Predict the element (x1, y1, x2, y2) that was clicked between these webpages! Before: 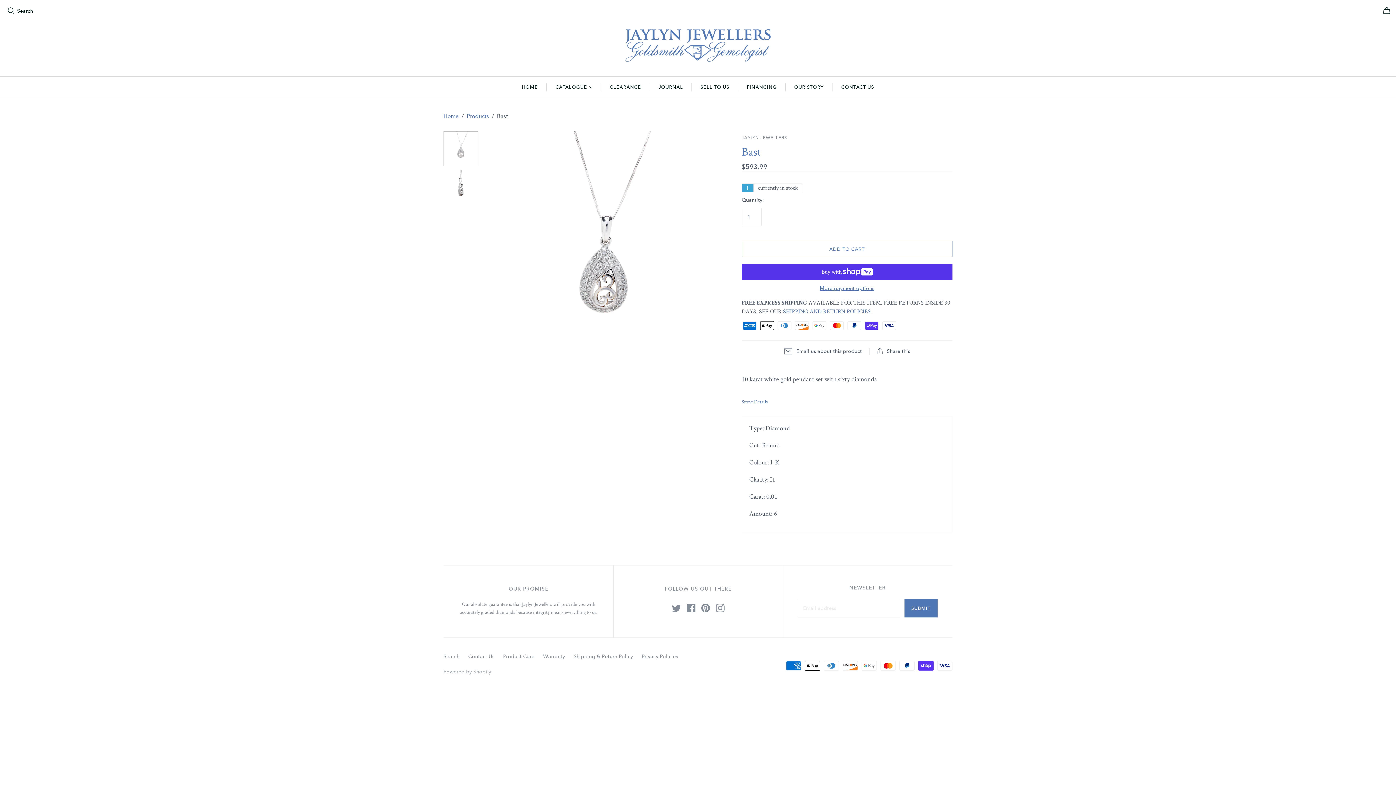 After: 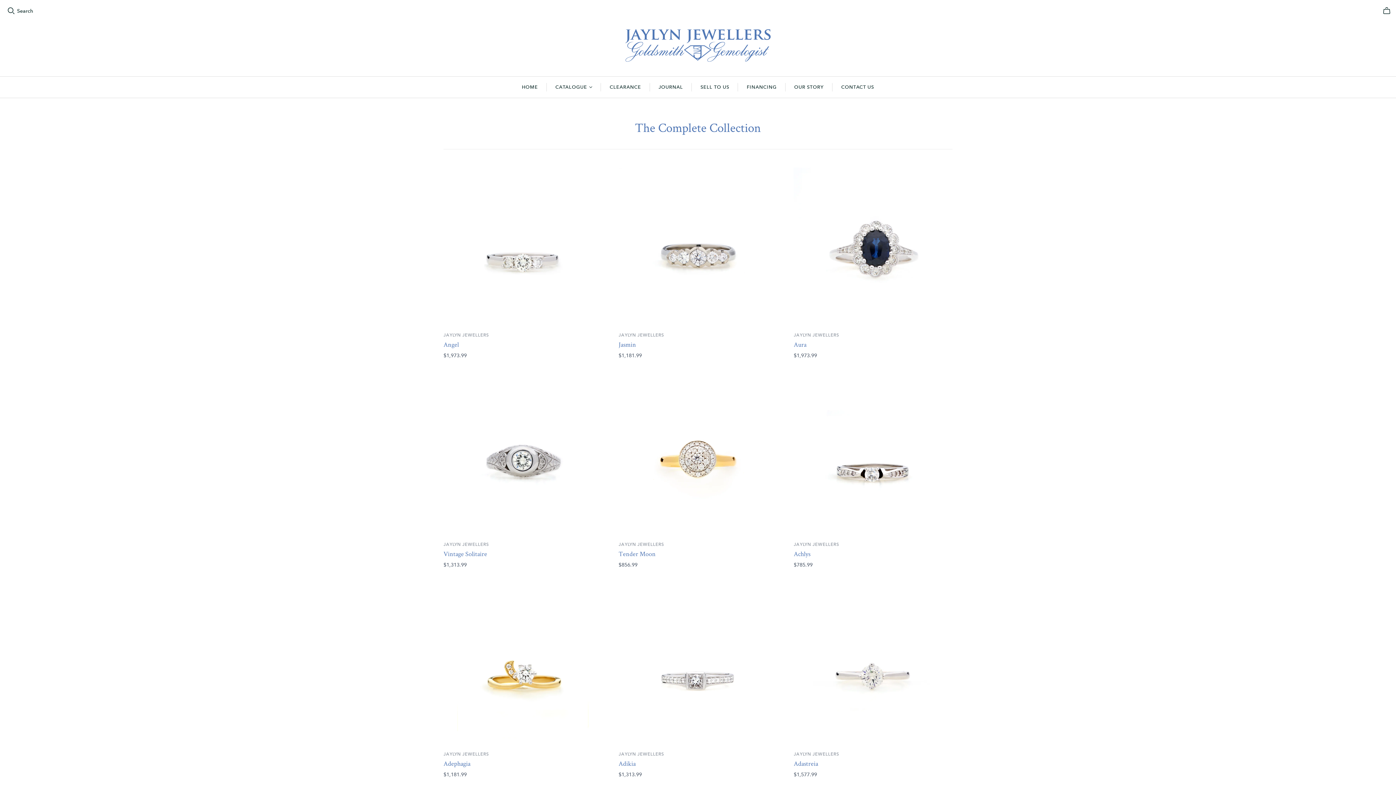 Action: bbox: (546, 76, 601, 97) label: CATALOGUE